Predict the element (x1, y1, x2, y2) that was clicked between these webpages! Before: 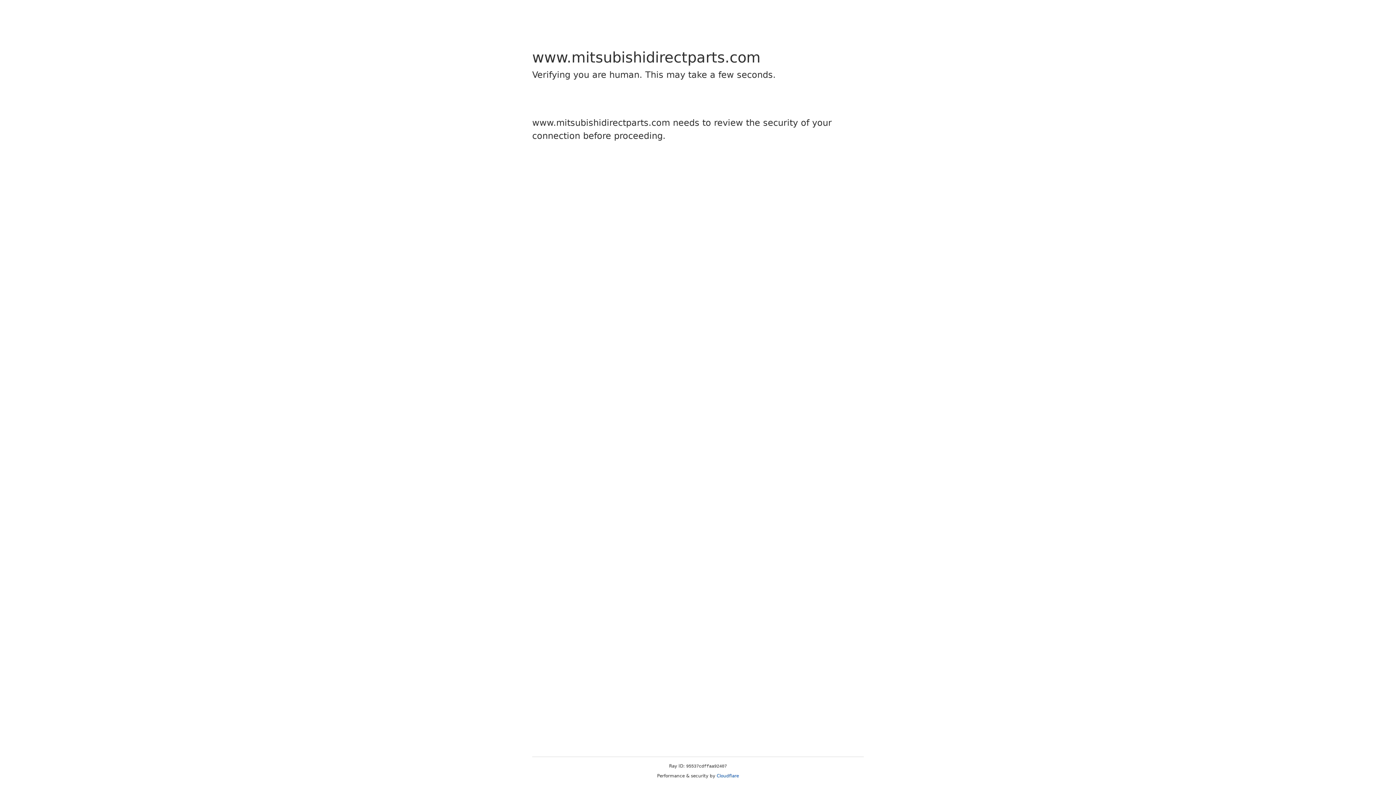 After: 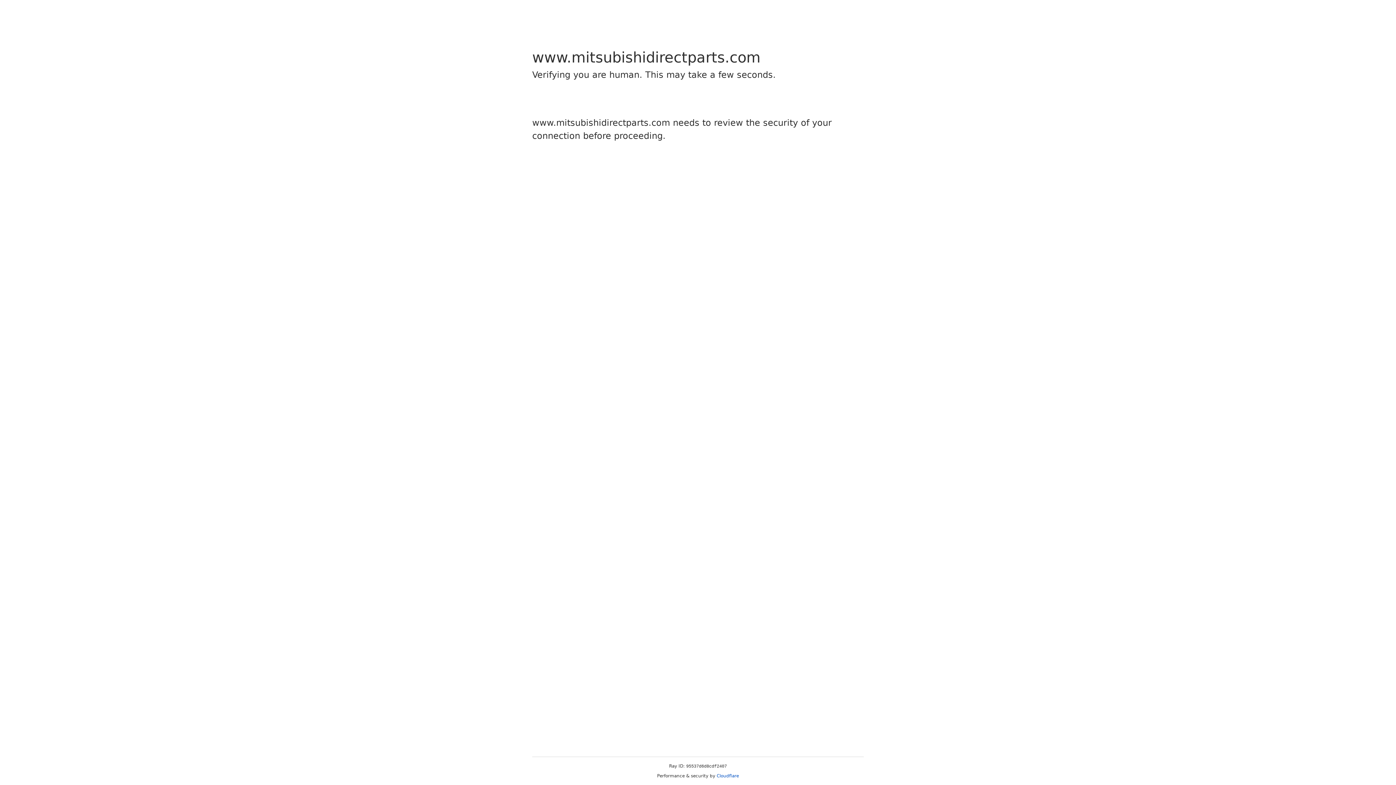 Action: label: Cloudflare bbox: (716, 773, 739, 778)